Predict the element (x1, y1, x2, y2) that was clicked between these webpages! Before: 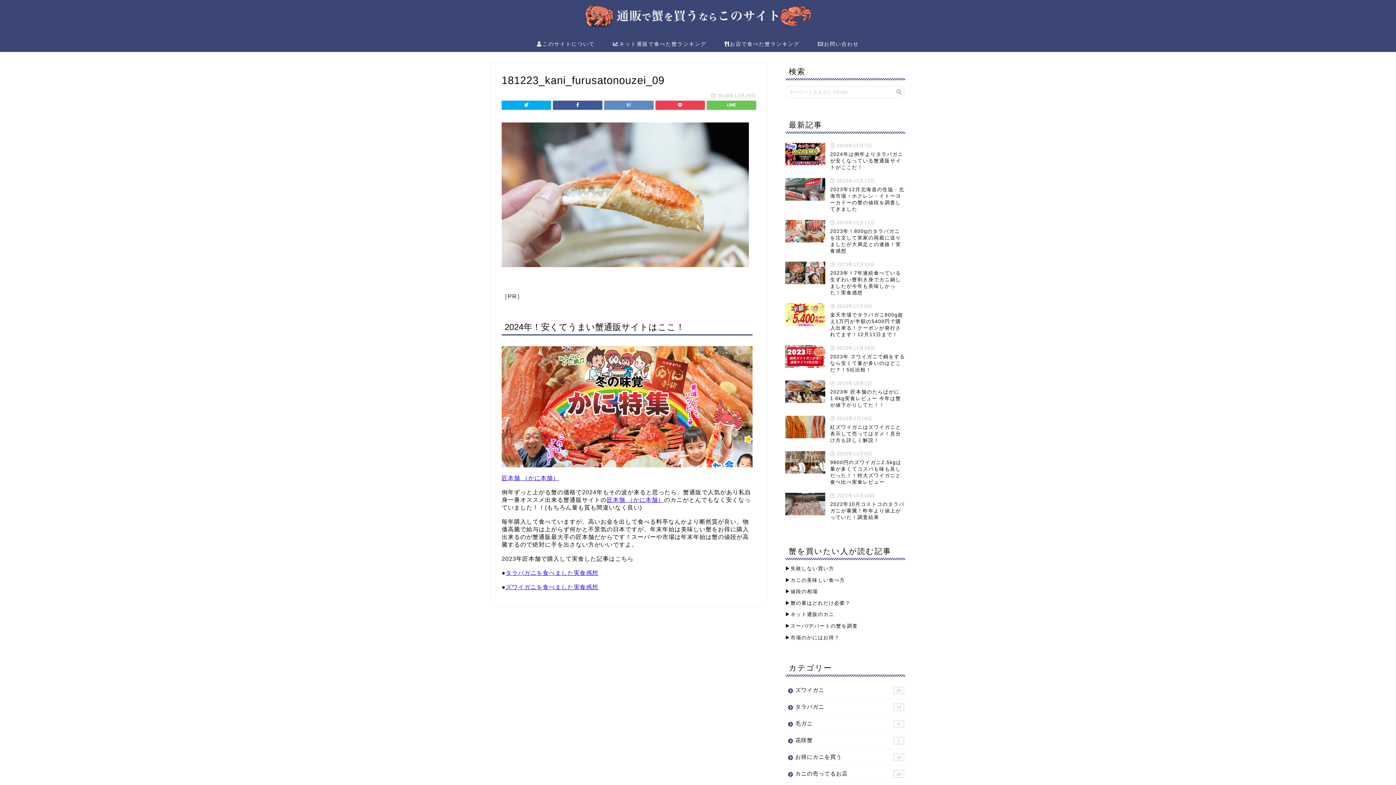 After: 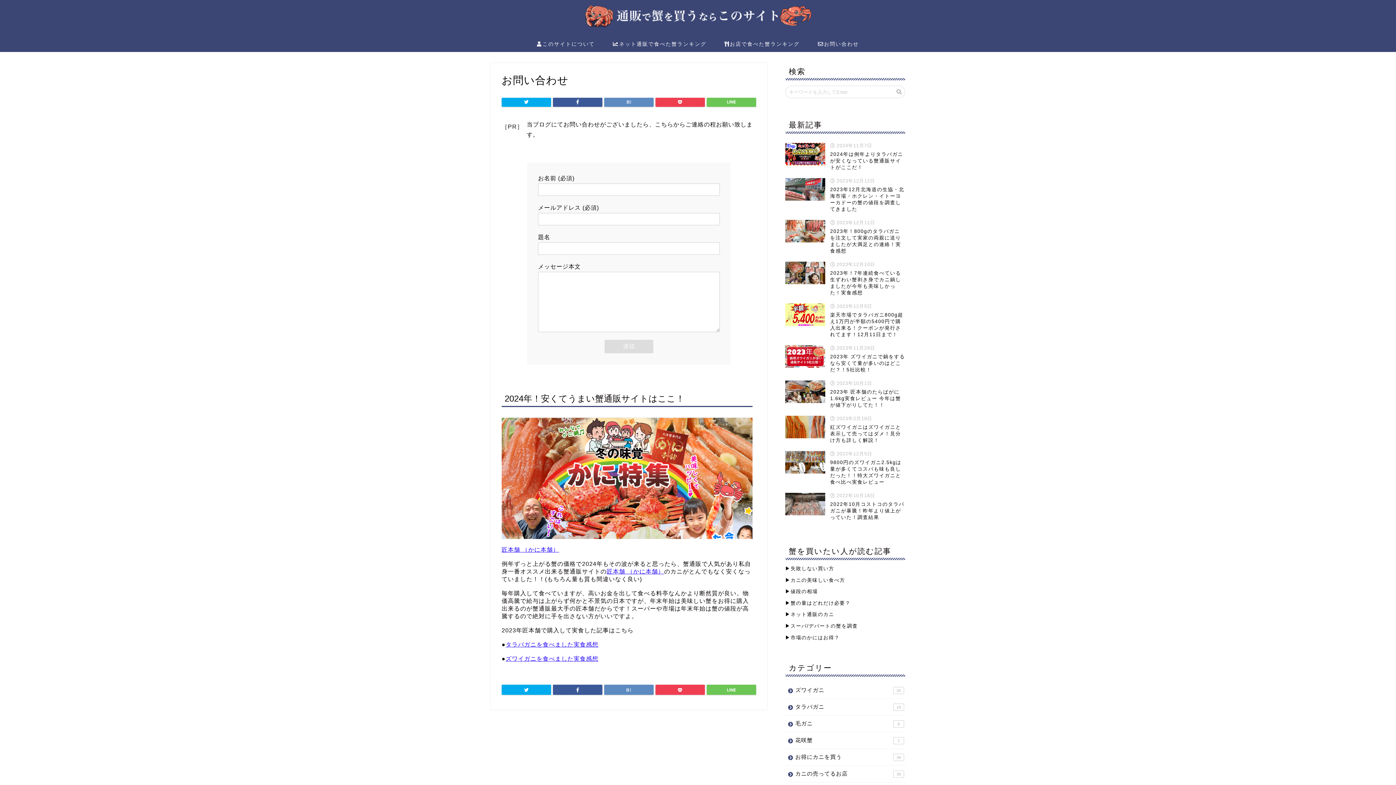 Action: bbox: (808, 35, 868, 52) label: お問い合わせ